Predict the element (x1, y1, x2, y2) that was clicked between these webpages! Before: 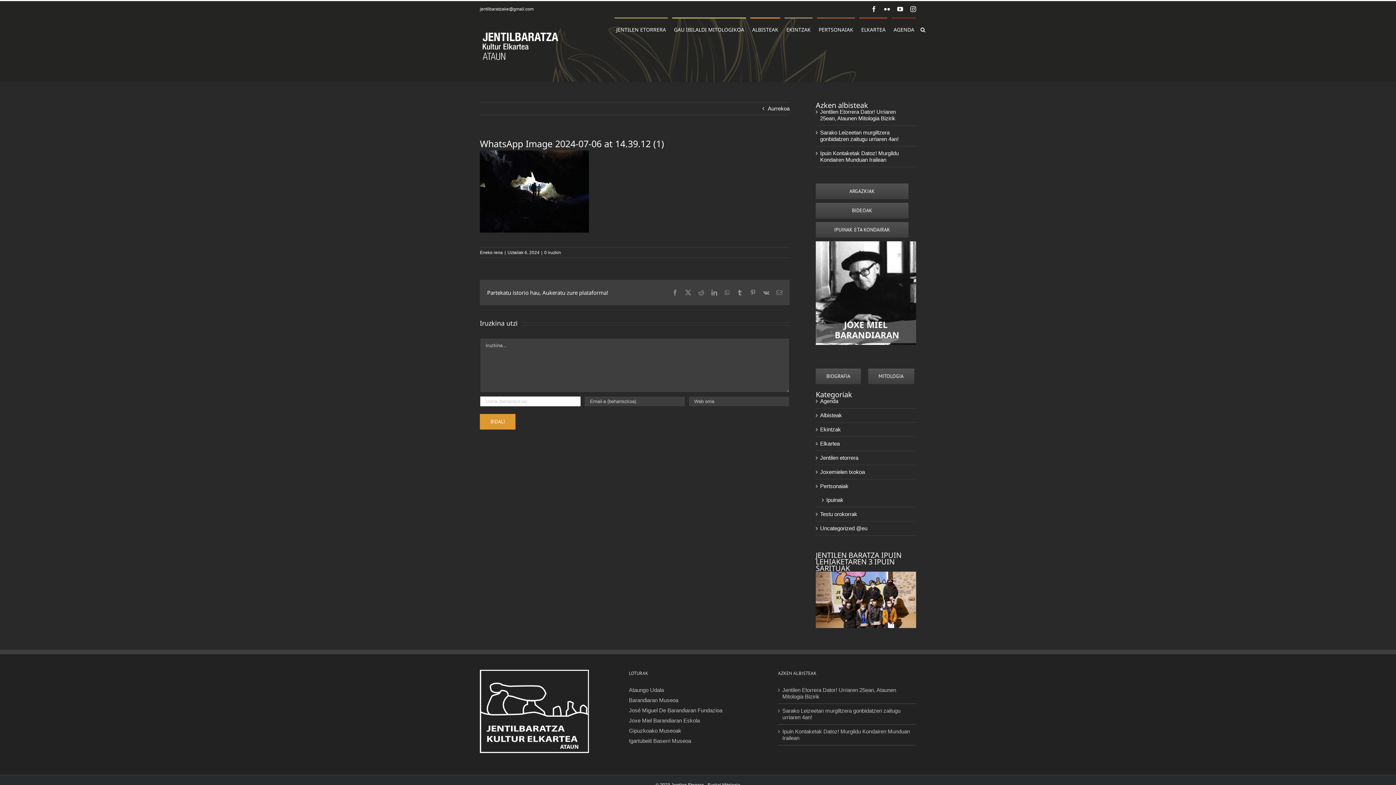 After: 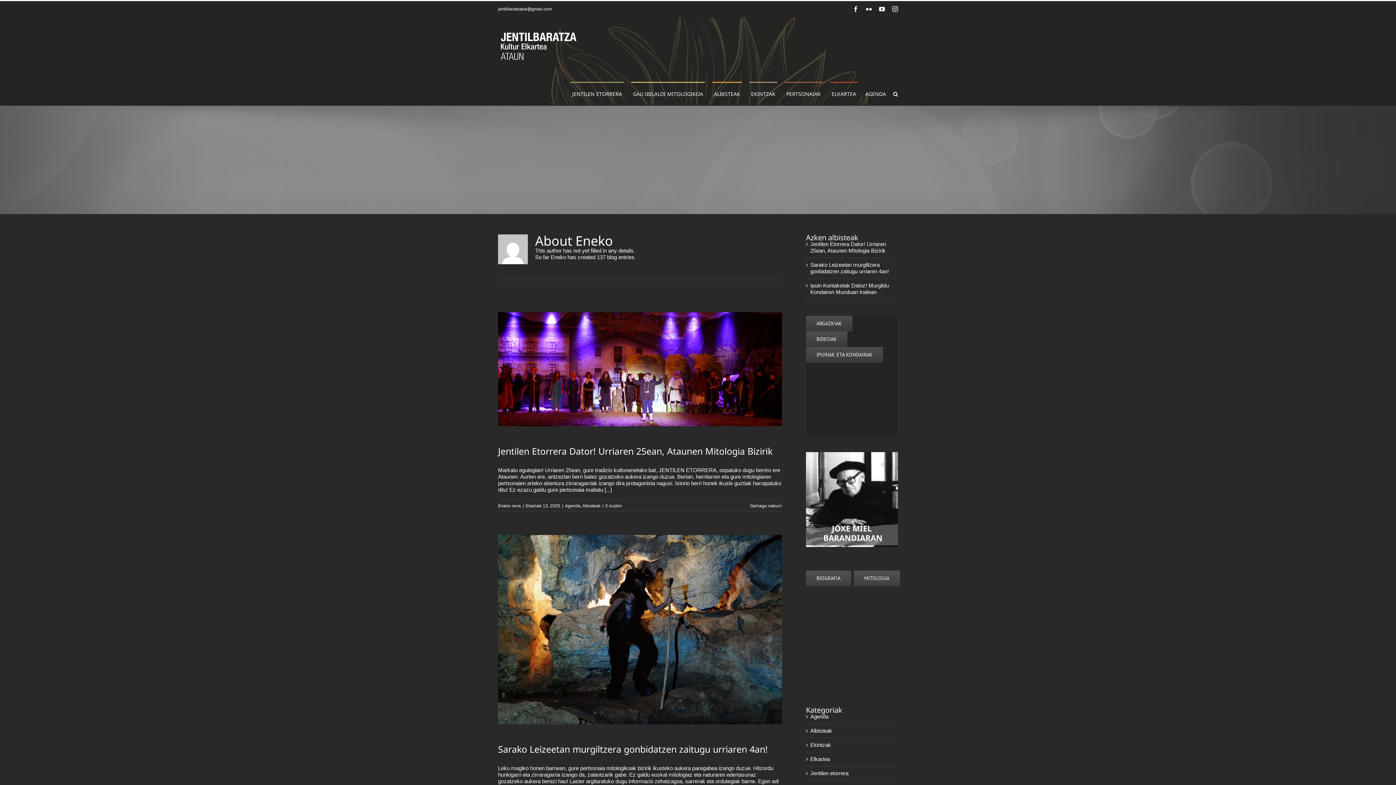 Action: bbox: (480, 250, 492, 255) label: Eneko